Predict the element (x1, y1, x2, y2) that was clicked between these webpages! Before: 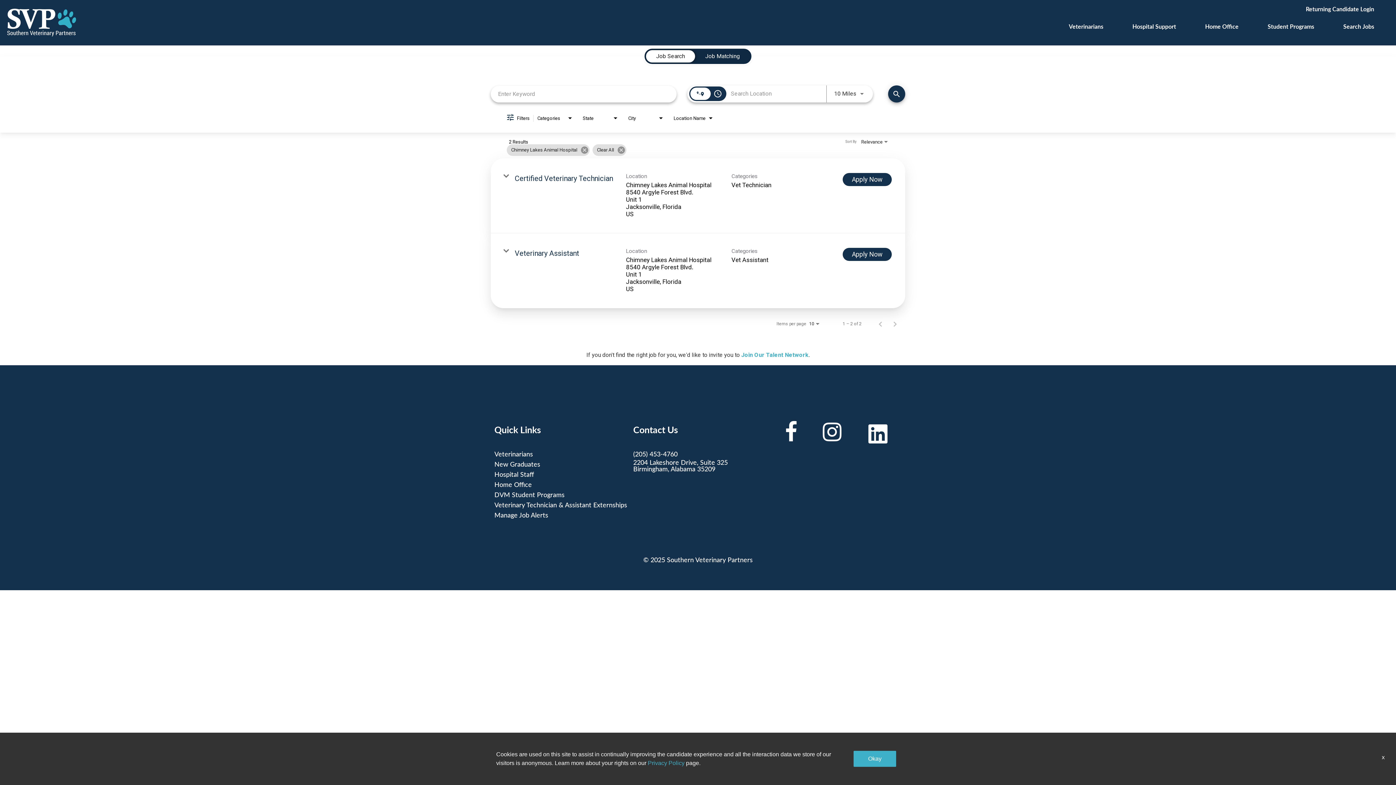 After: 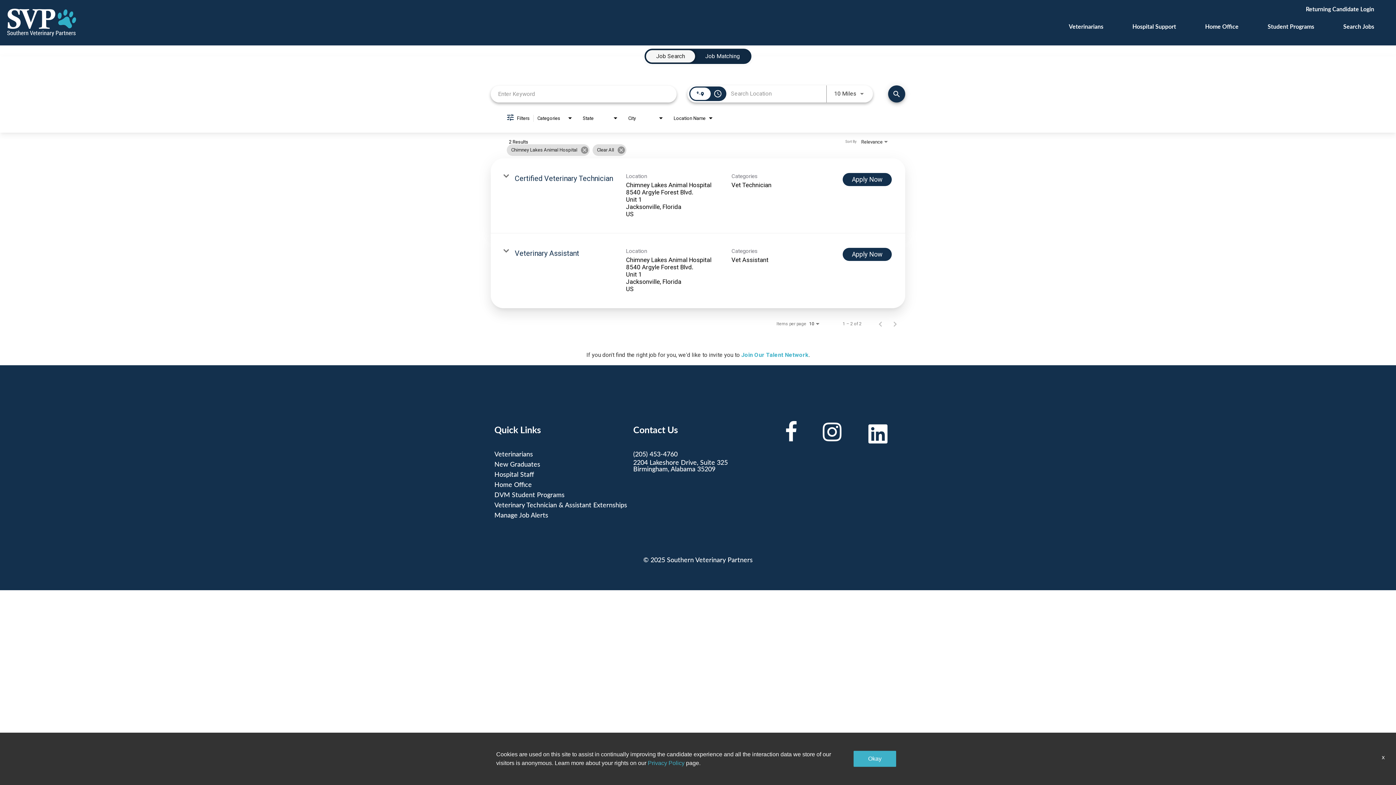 Action: bbox: (652, 50, 689, 62) label: Job Search